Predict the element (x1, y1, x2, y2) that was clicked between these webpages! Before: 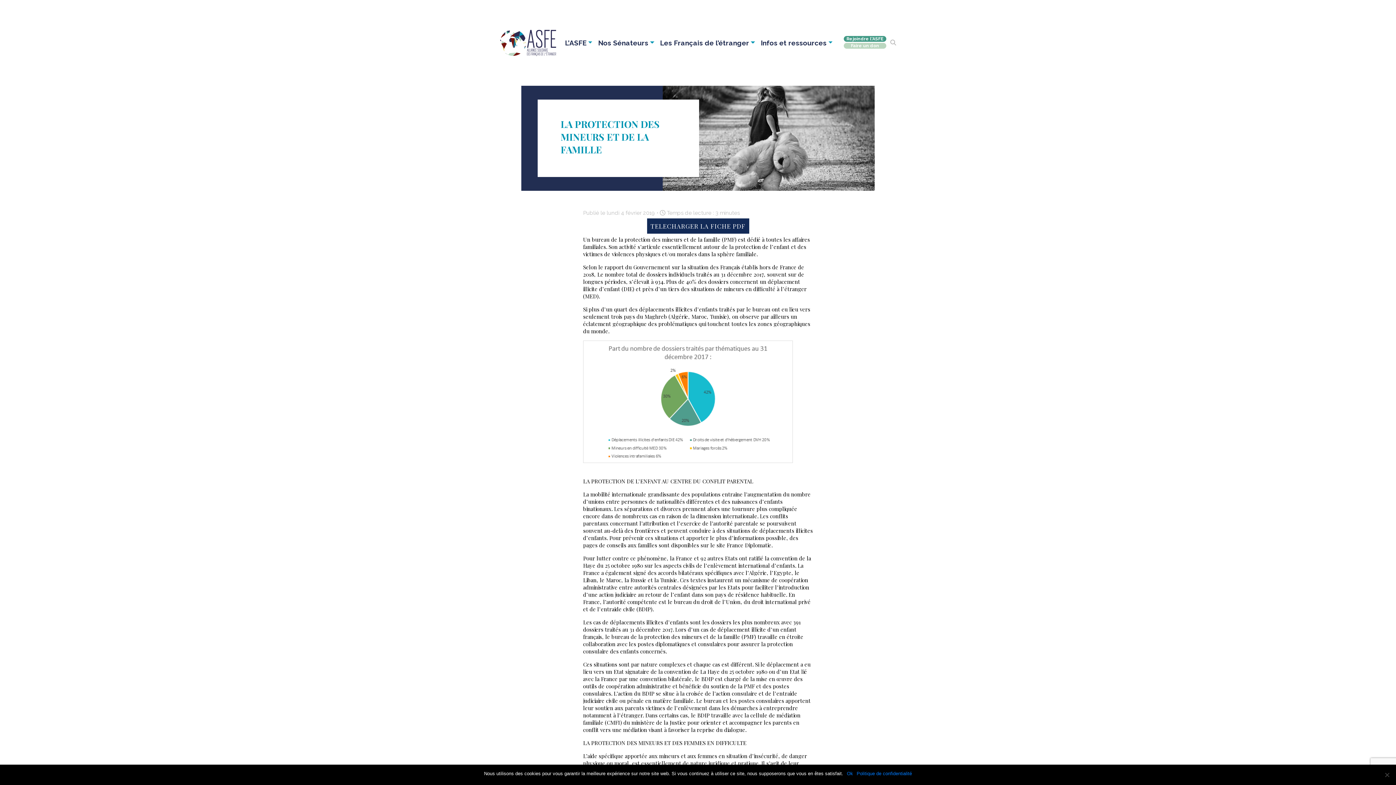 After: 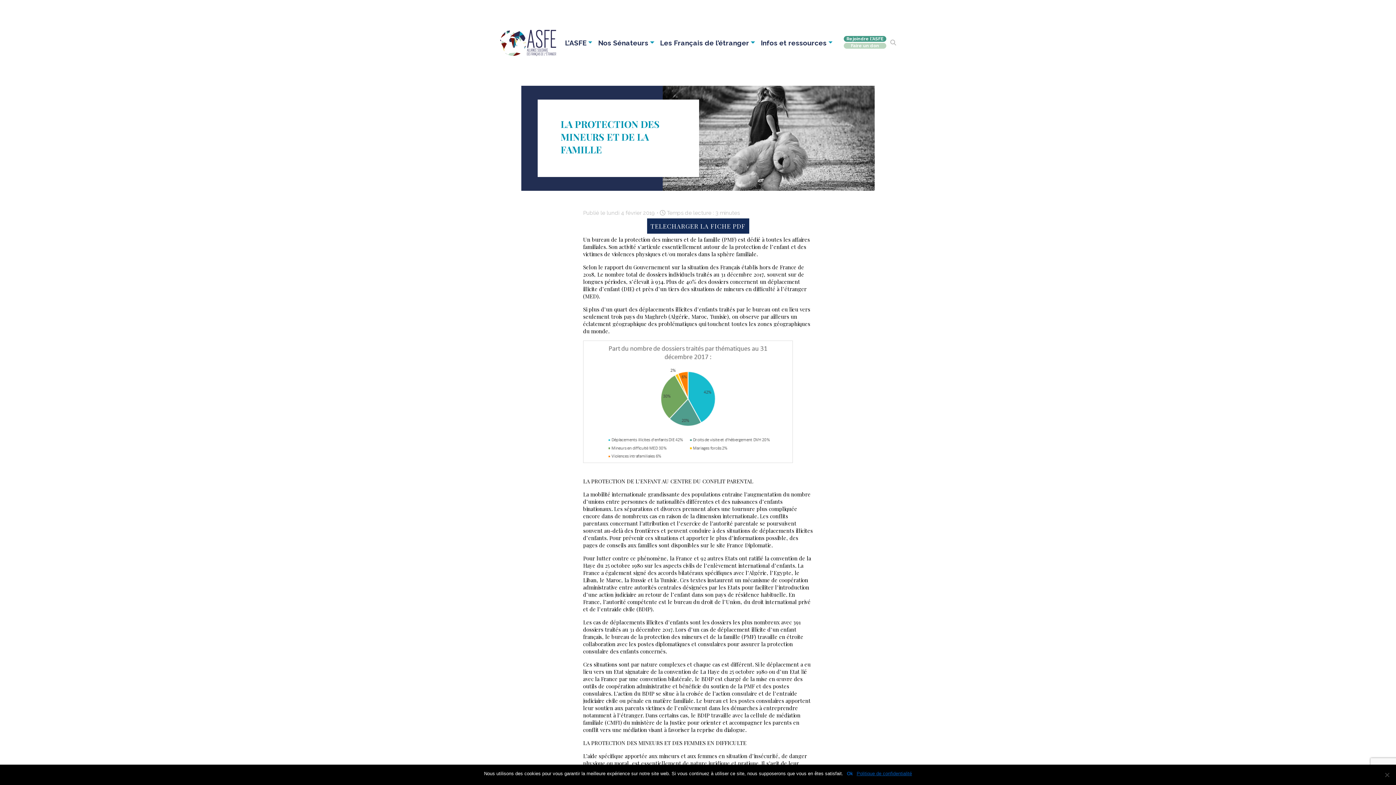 Action: bbox: (856, 770, 912, 777) label: Politique de confidentialité